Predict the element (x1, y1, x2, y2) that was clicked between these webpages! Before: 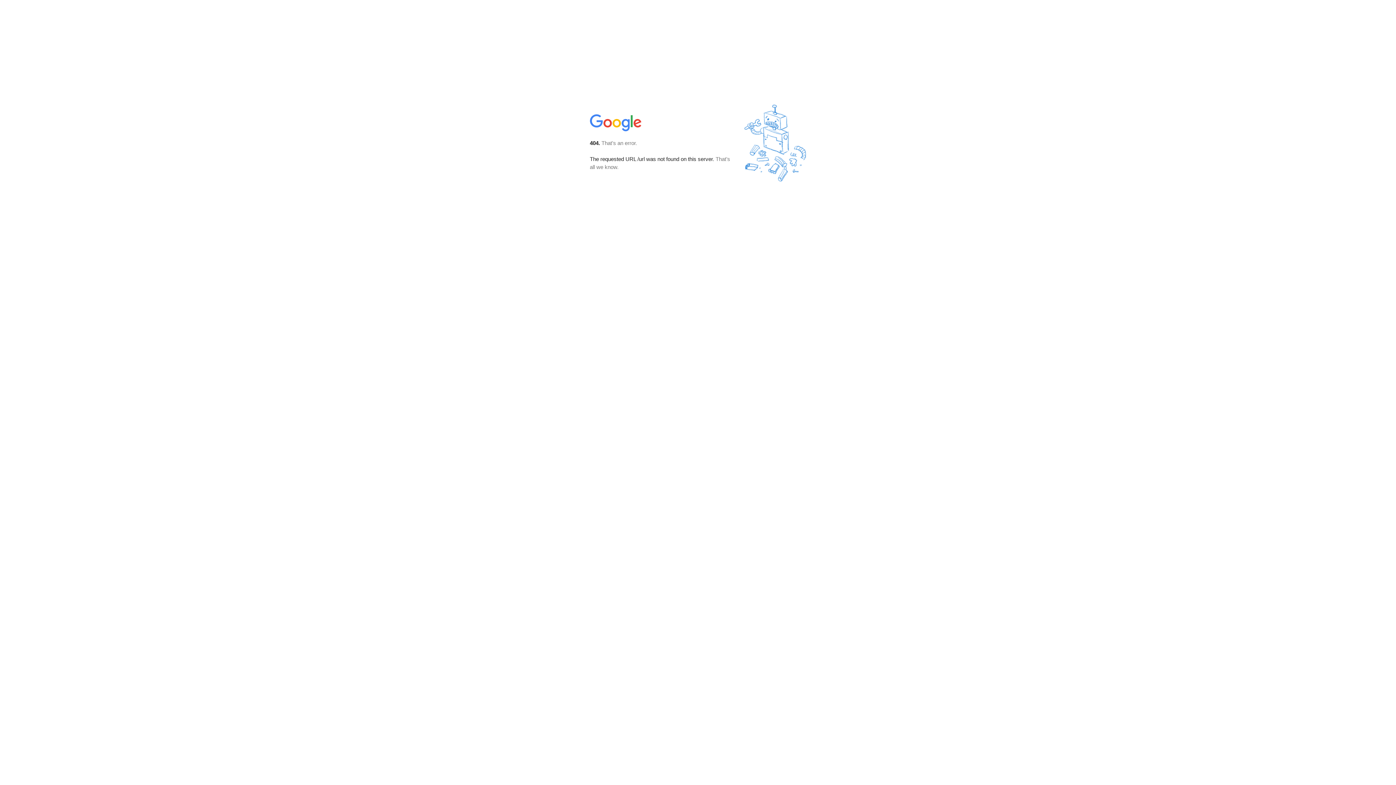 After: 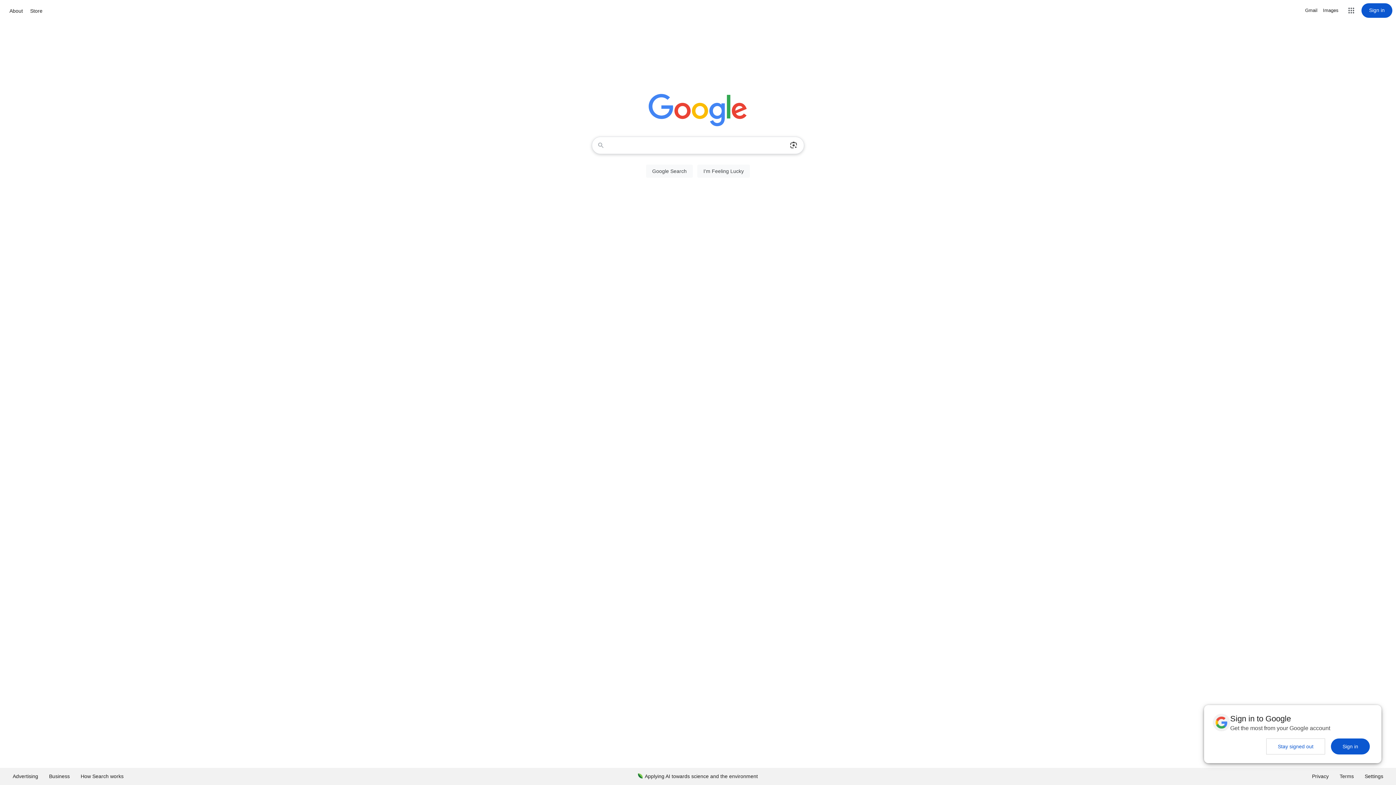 Action: bbox: (590, 127, 642, 134)